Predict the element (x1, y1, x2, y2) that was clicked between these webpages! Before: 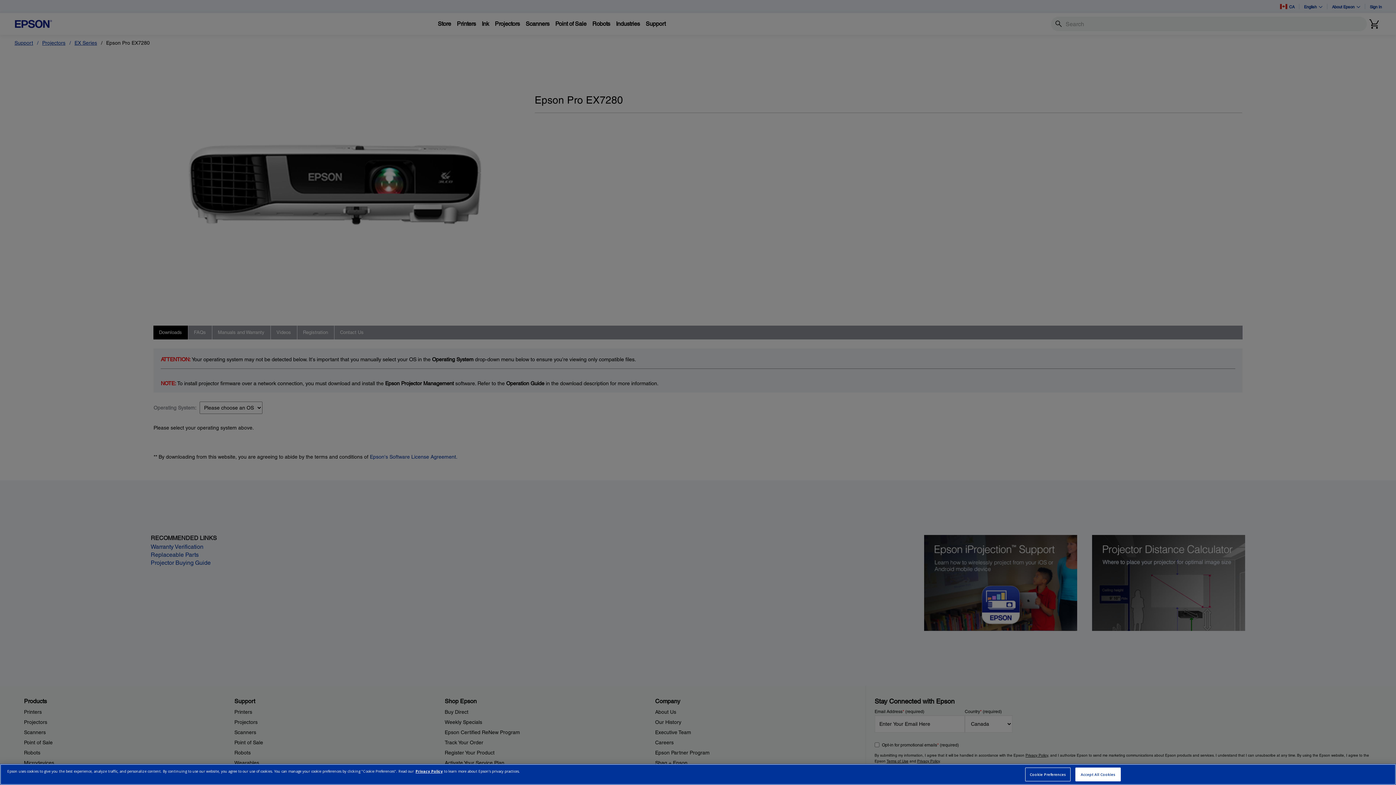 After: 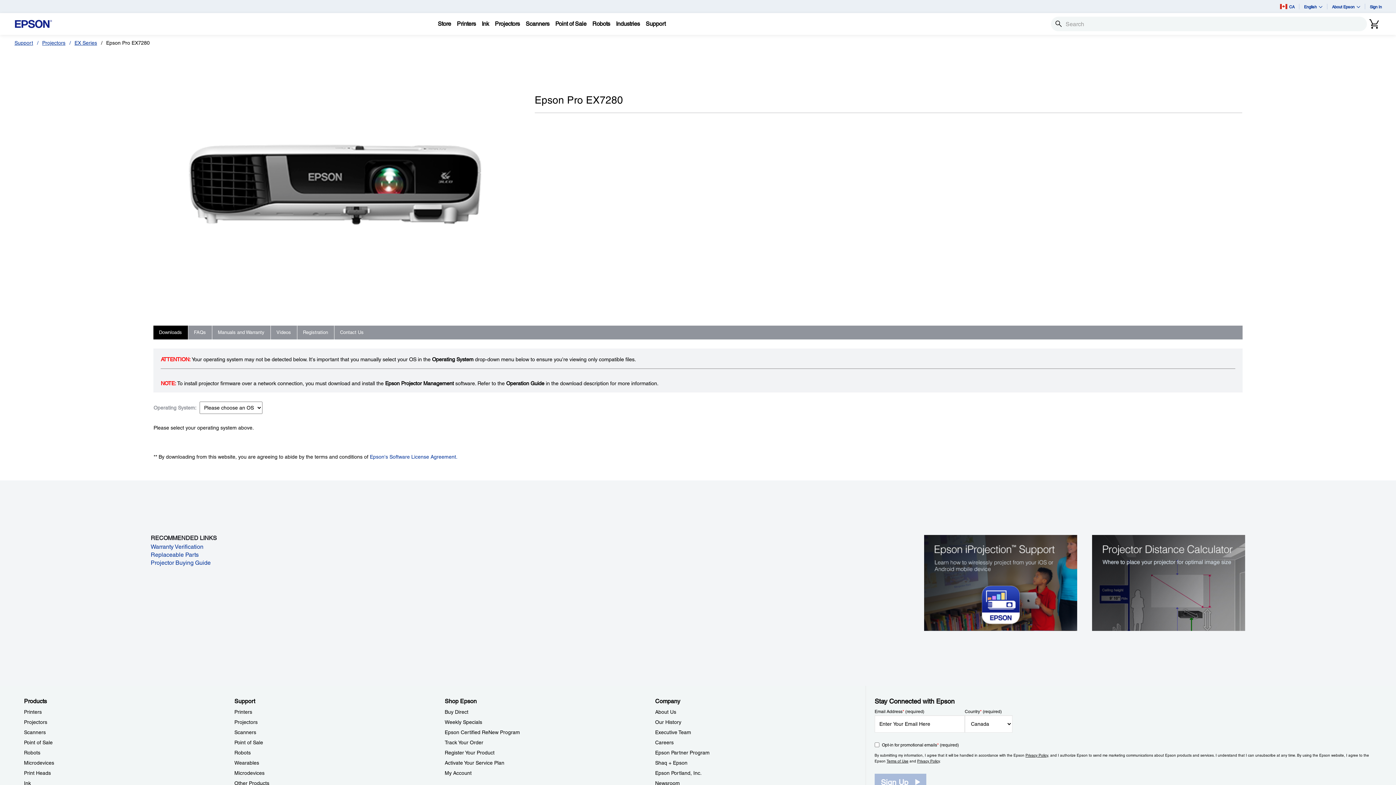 Action: label: Accept All Cookies bbox: (1075, 768, 1121, 781)